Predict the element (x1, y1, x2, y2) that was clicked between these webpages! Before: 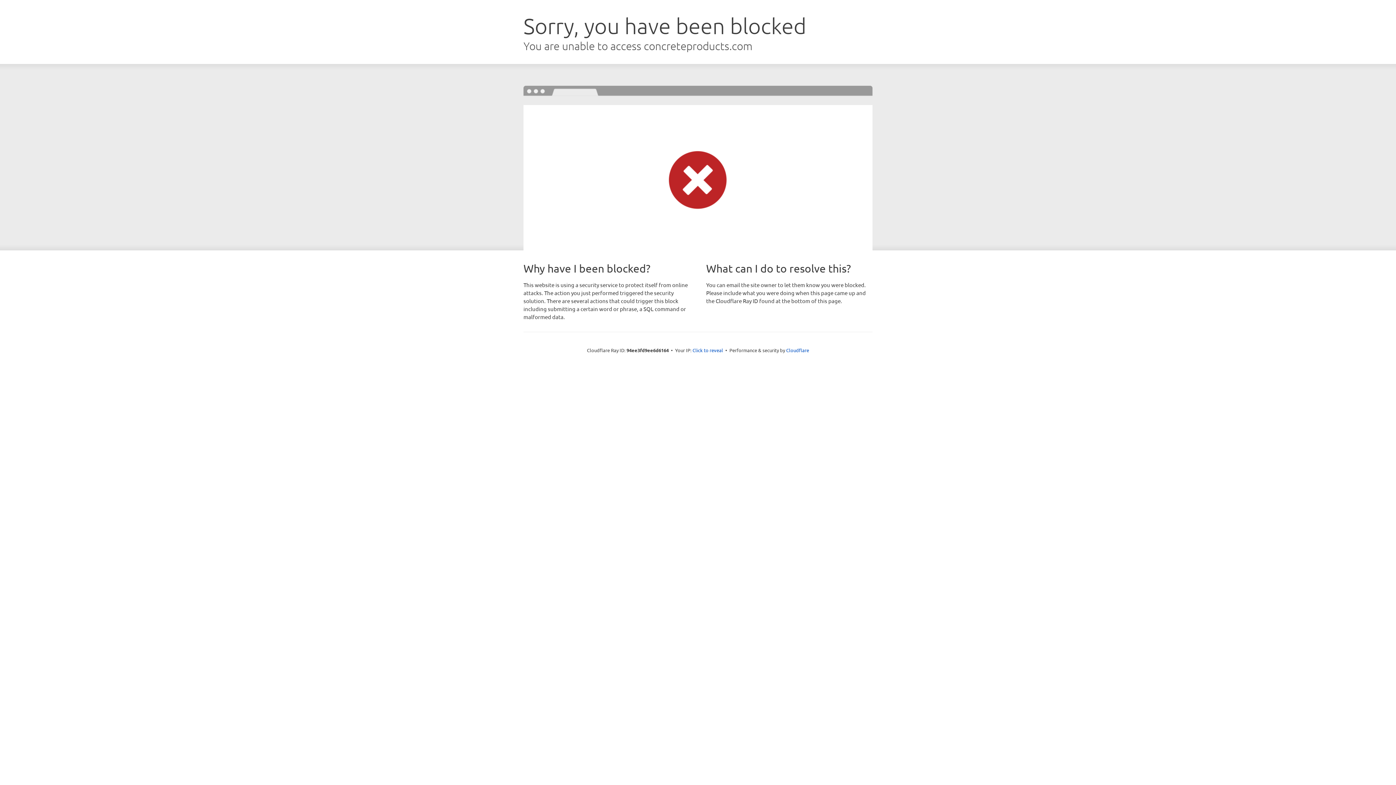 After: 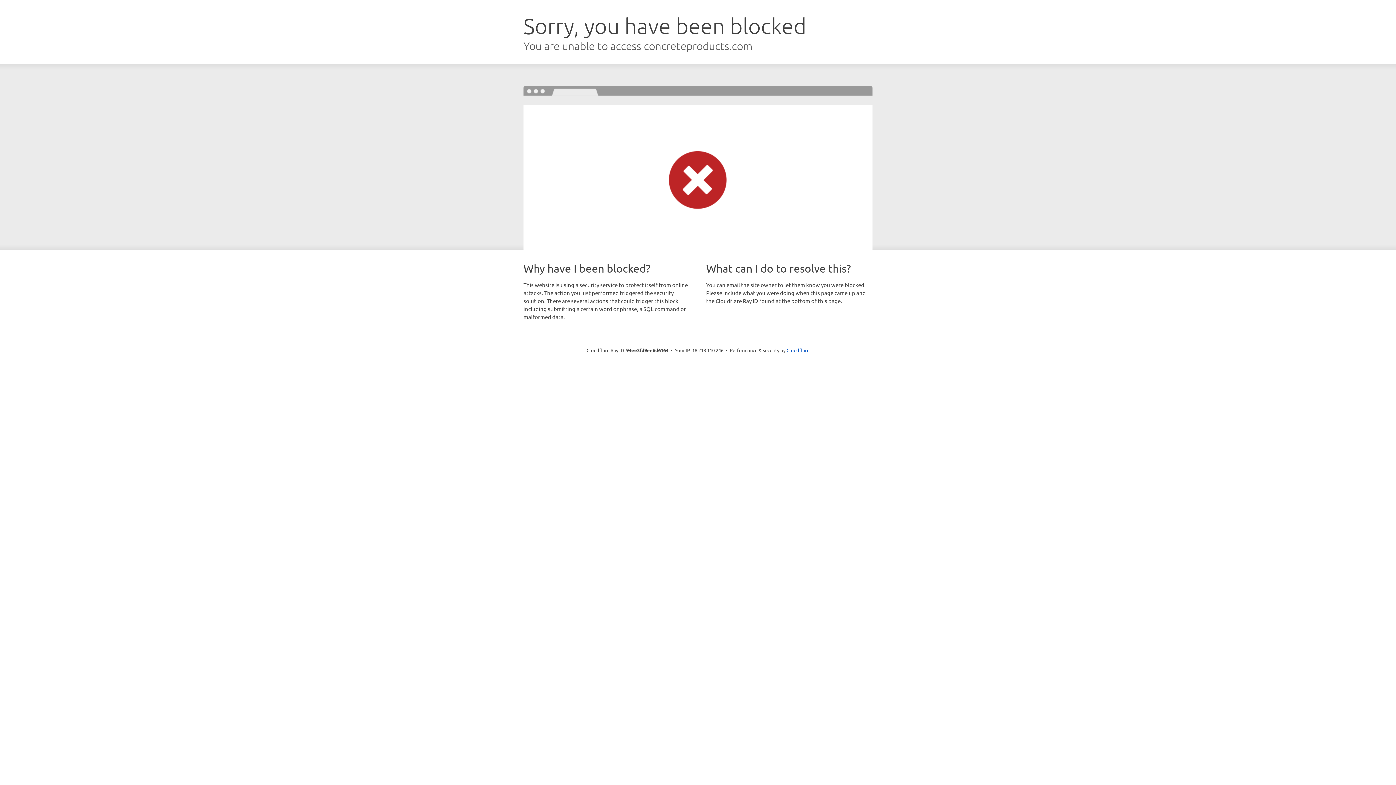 Action: label: Click to reveal bbox: (692, 346, 723, 353)